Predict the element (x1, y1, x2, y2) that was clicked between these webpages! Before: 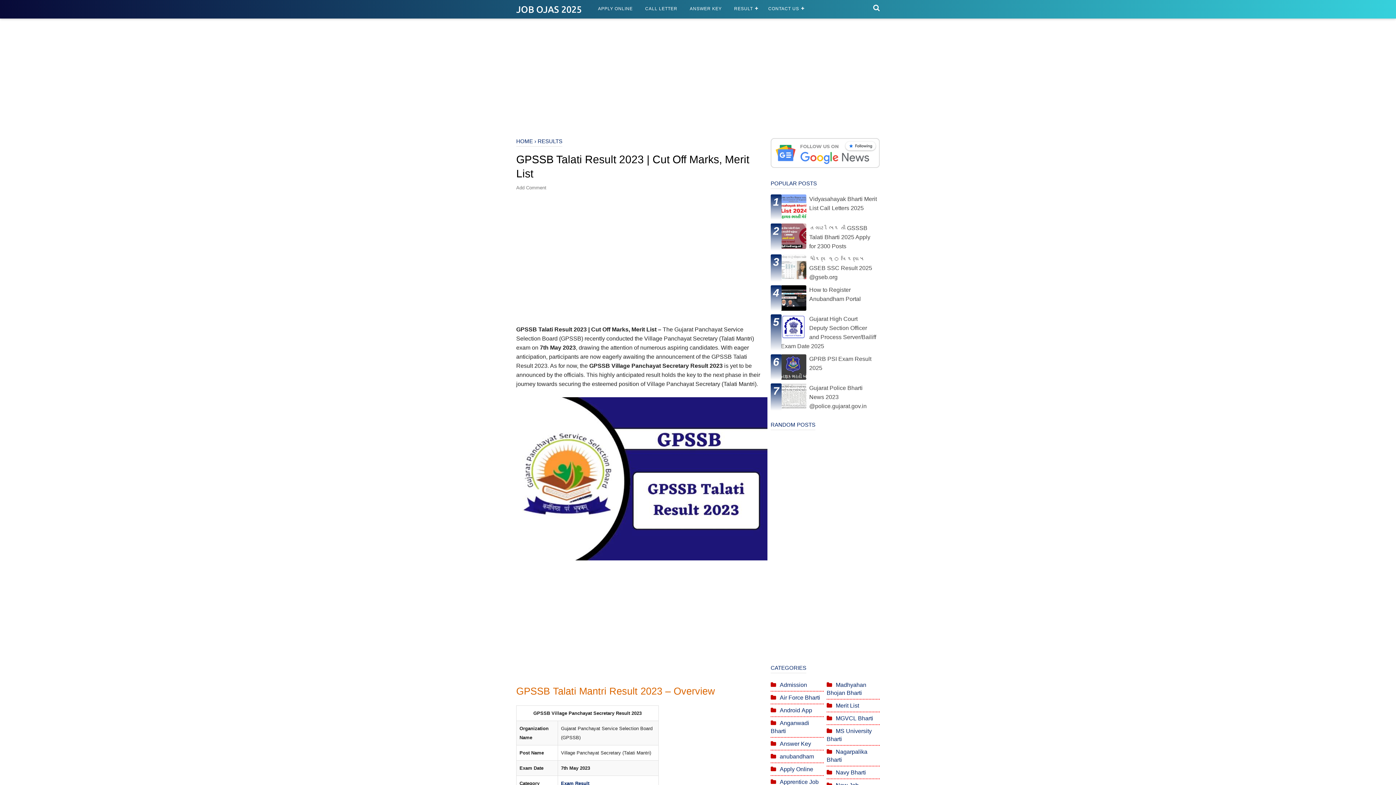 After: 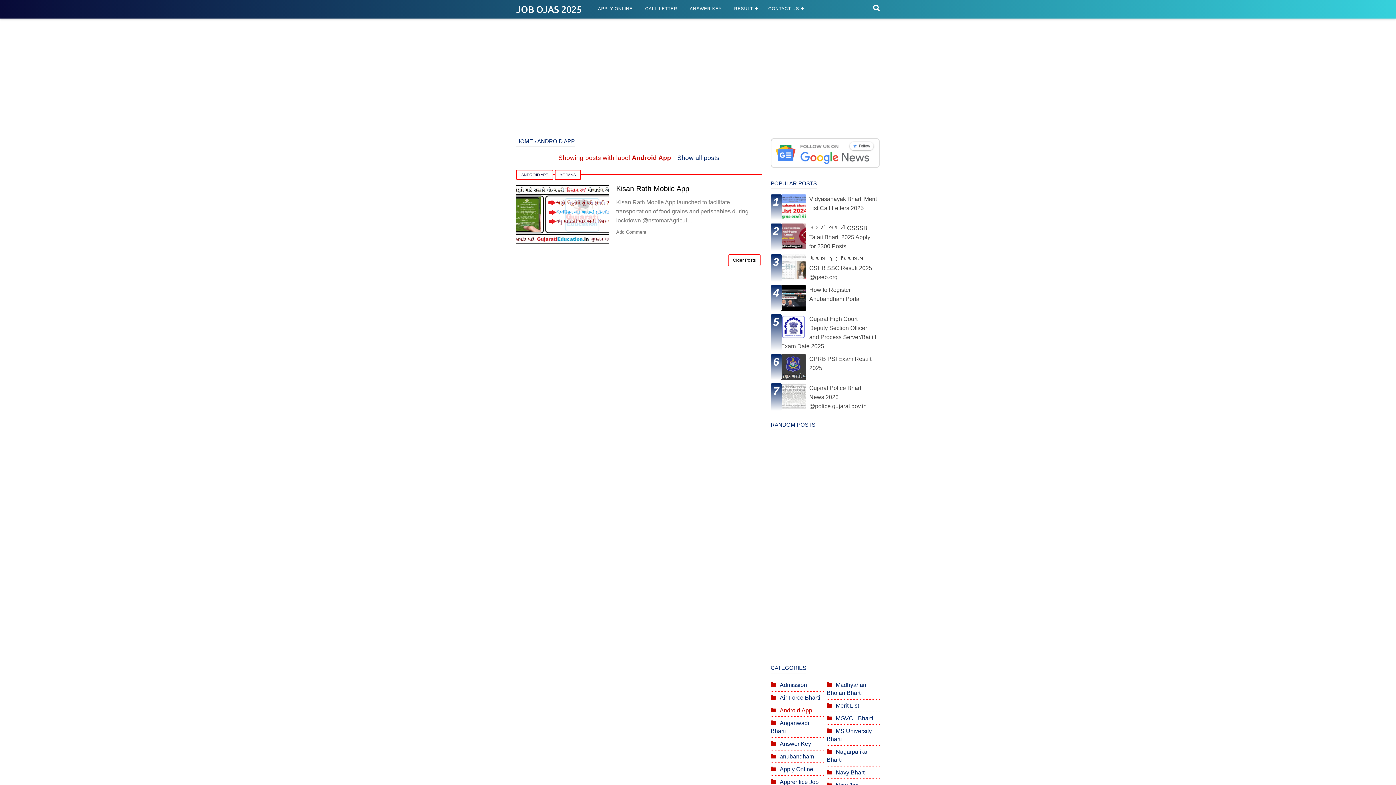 Action: label: Android App bbox: (780, 707, 812, 713)